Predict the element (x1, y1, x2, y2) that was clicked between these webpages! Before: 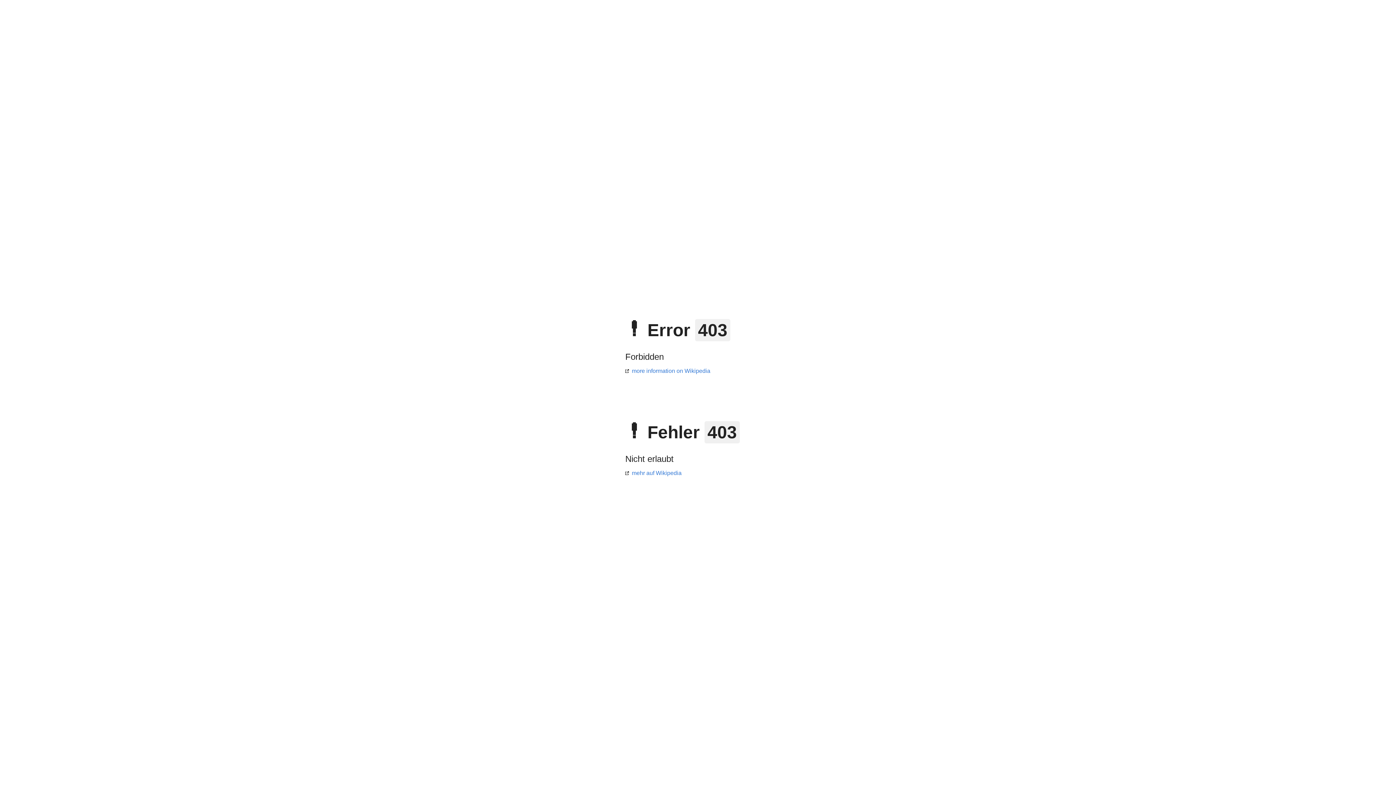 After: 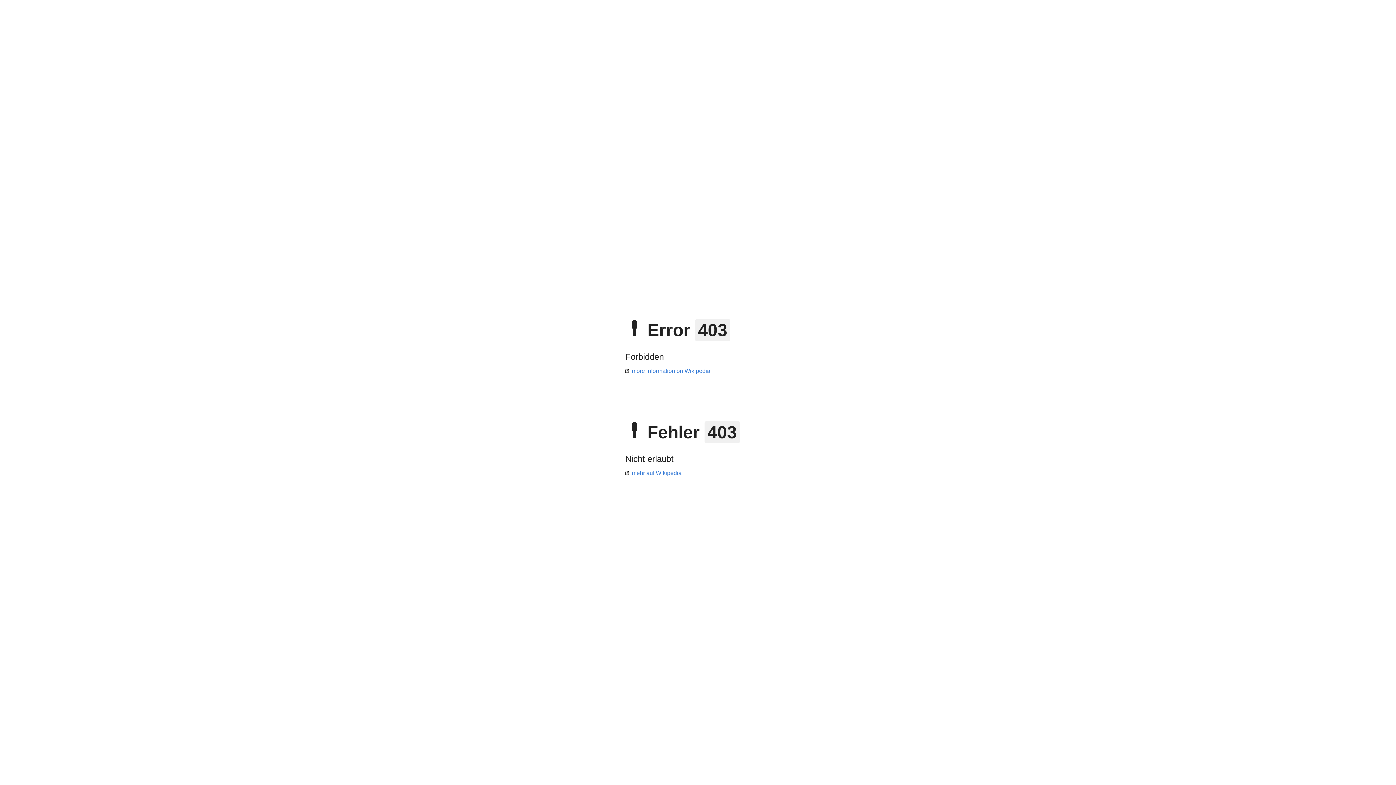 Action: label: more information on Wikipedia bbox: (625, 368, 710, 374)